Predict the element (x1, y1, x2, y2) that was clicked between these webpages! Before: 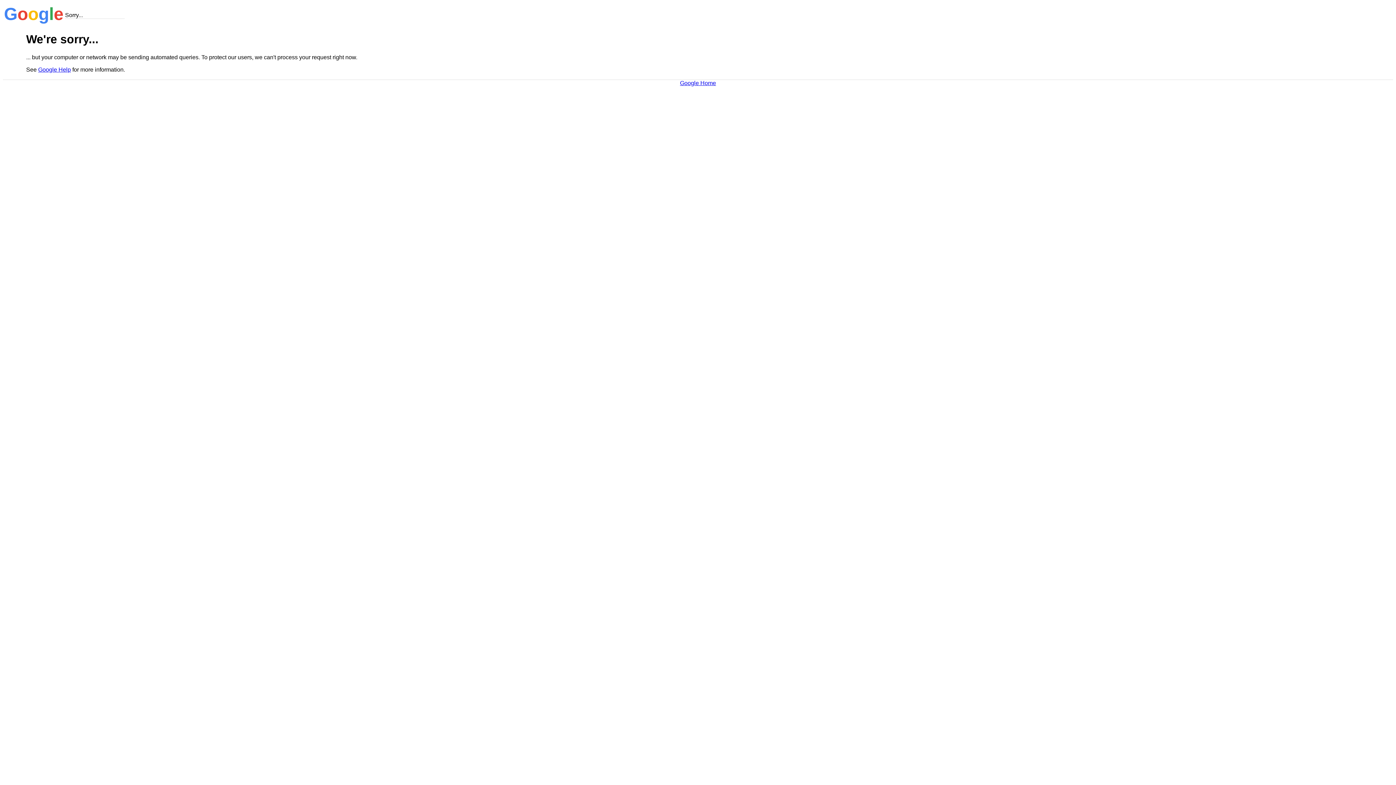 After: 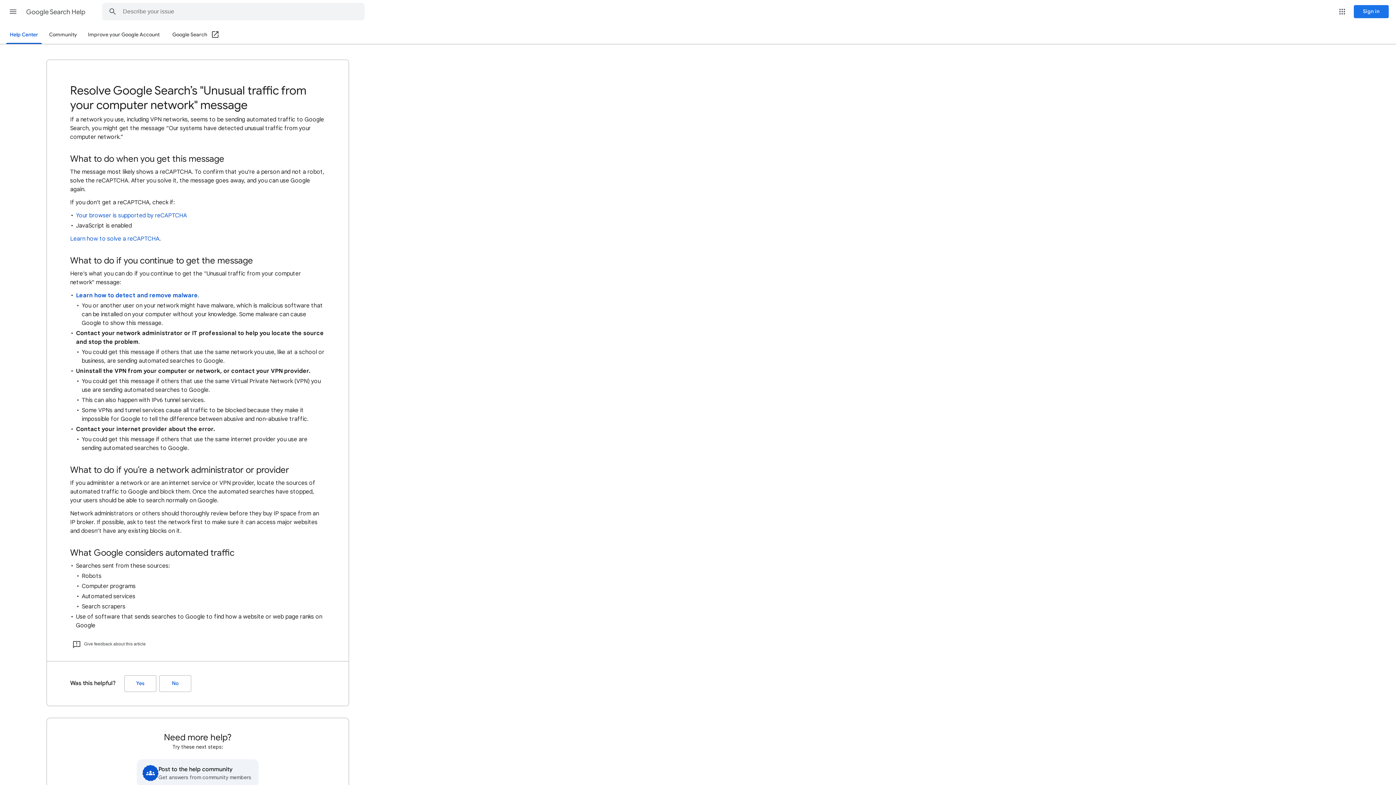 Action: bbox: (38, 66, 70, 72) label: Google Help